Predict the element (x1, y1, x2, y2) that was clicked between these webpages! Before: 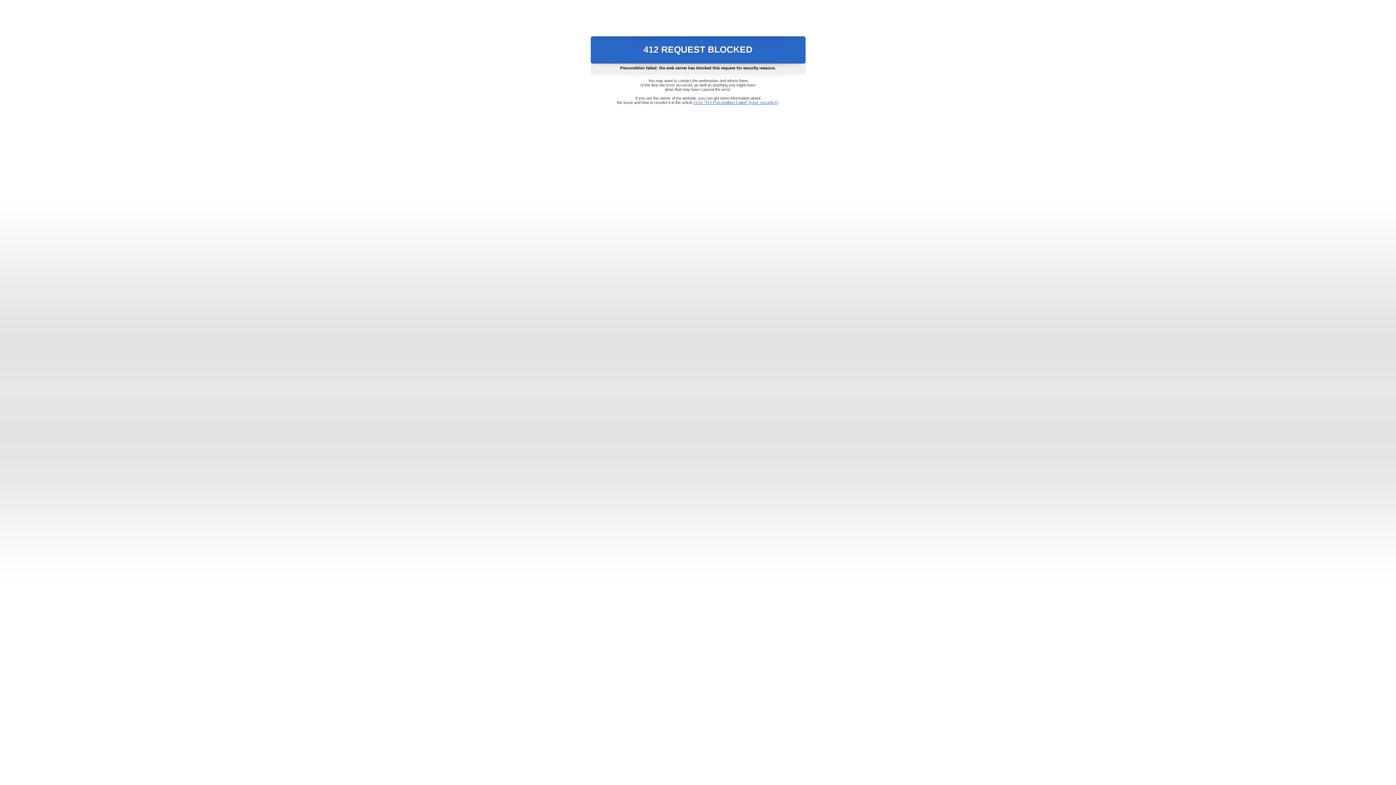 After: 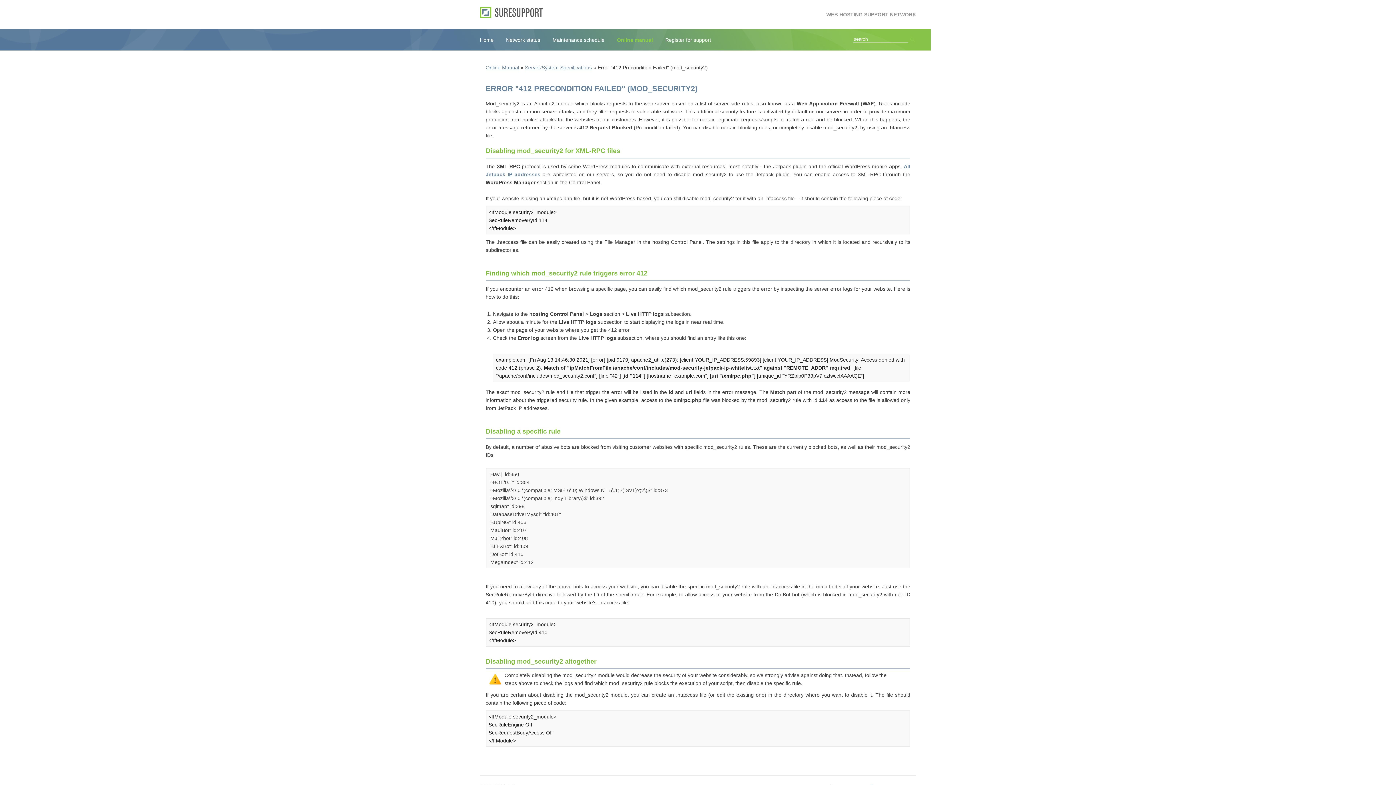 Action: label: Error "412 Precondition Failed" (mod_security2) bbox: (693, 100, 778, 104)